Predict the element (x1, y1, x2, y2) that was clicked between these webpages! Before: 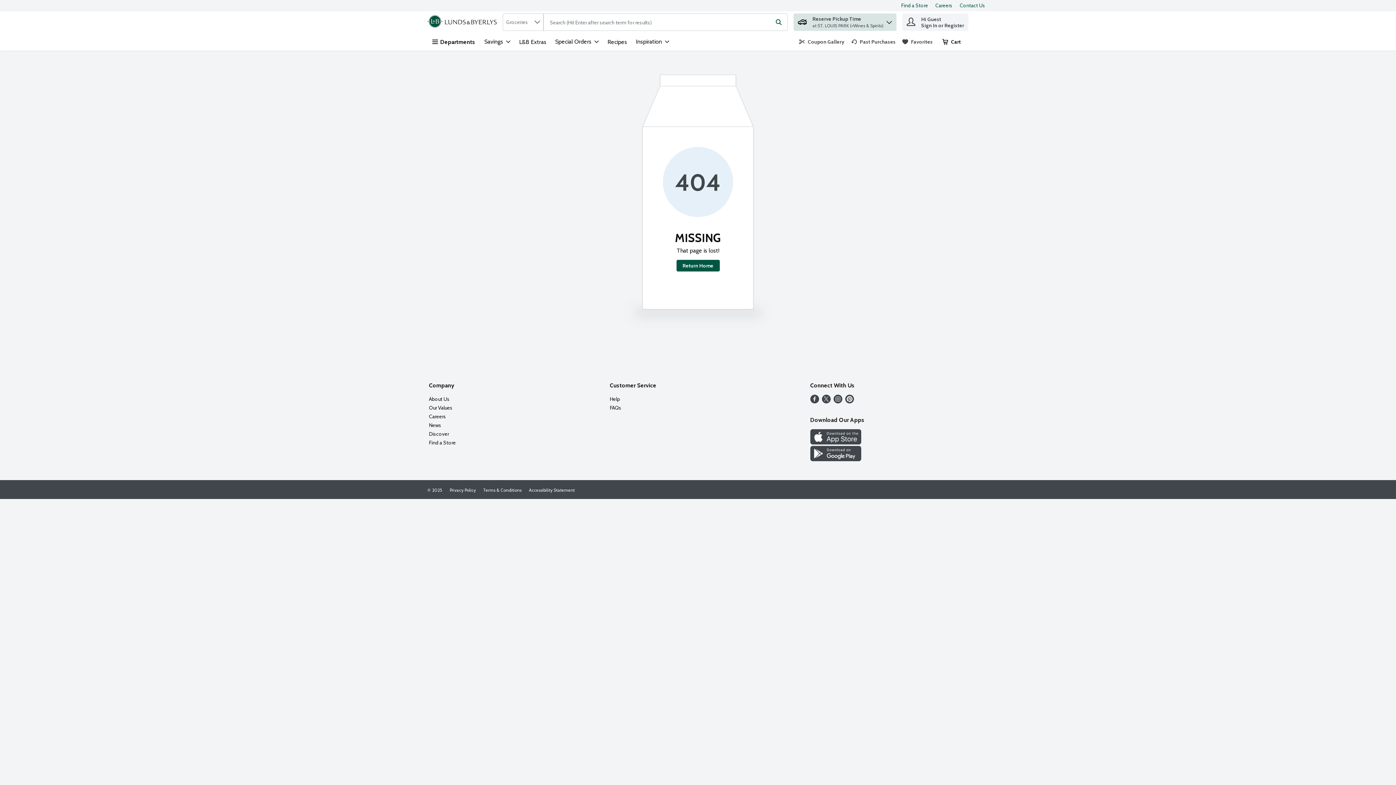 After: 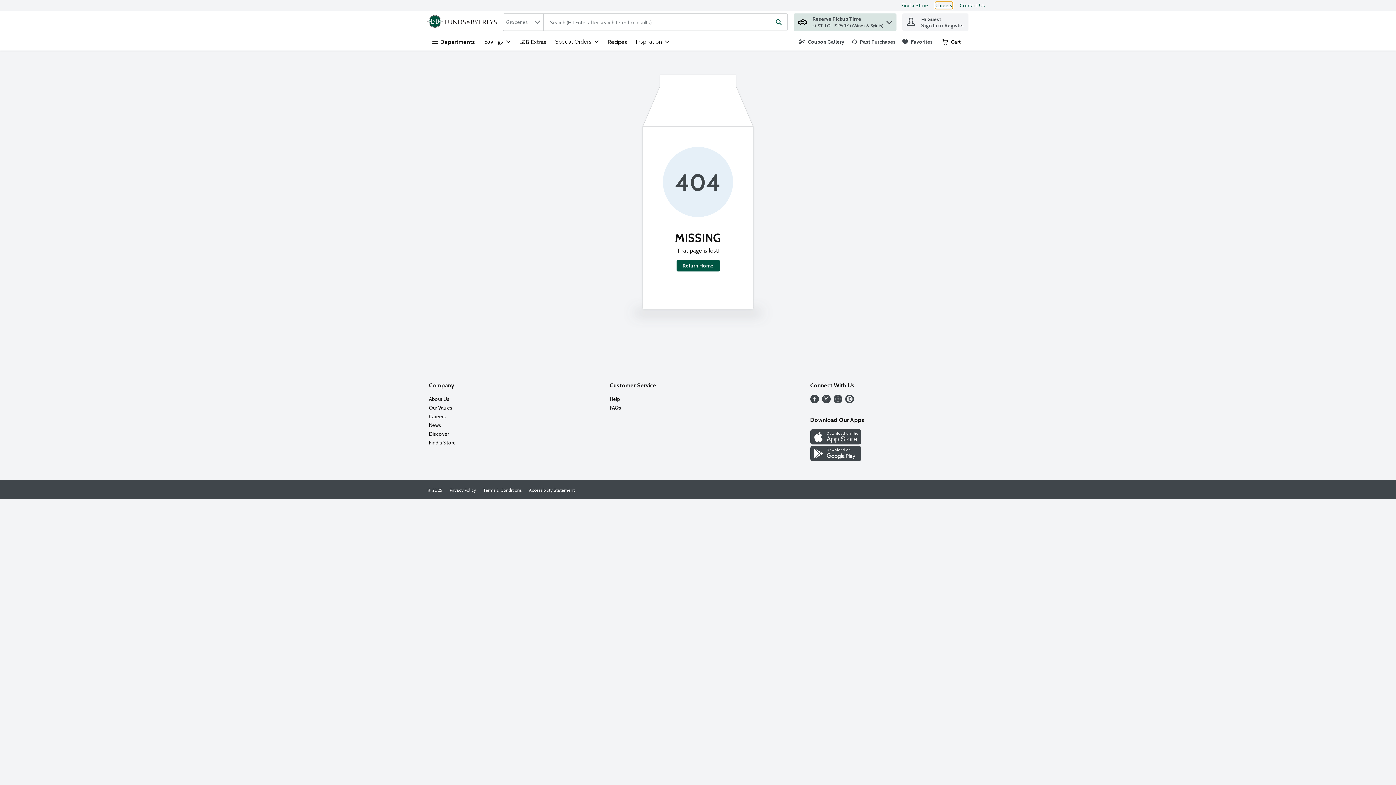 Action: label: Careers will open in a new tab bbox: (935, 2, 952, 8)